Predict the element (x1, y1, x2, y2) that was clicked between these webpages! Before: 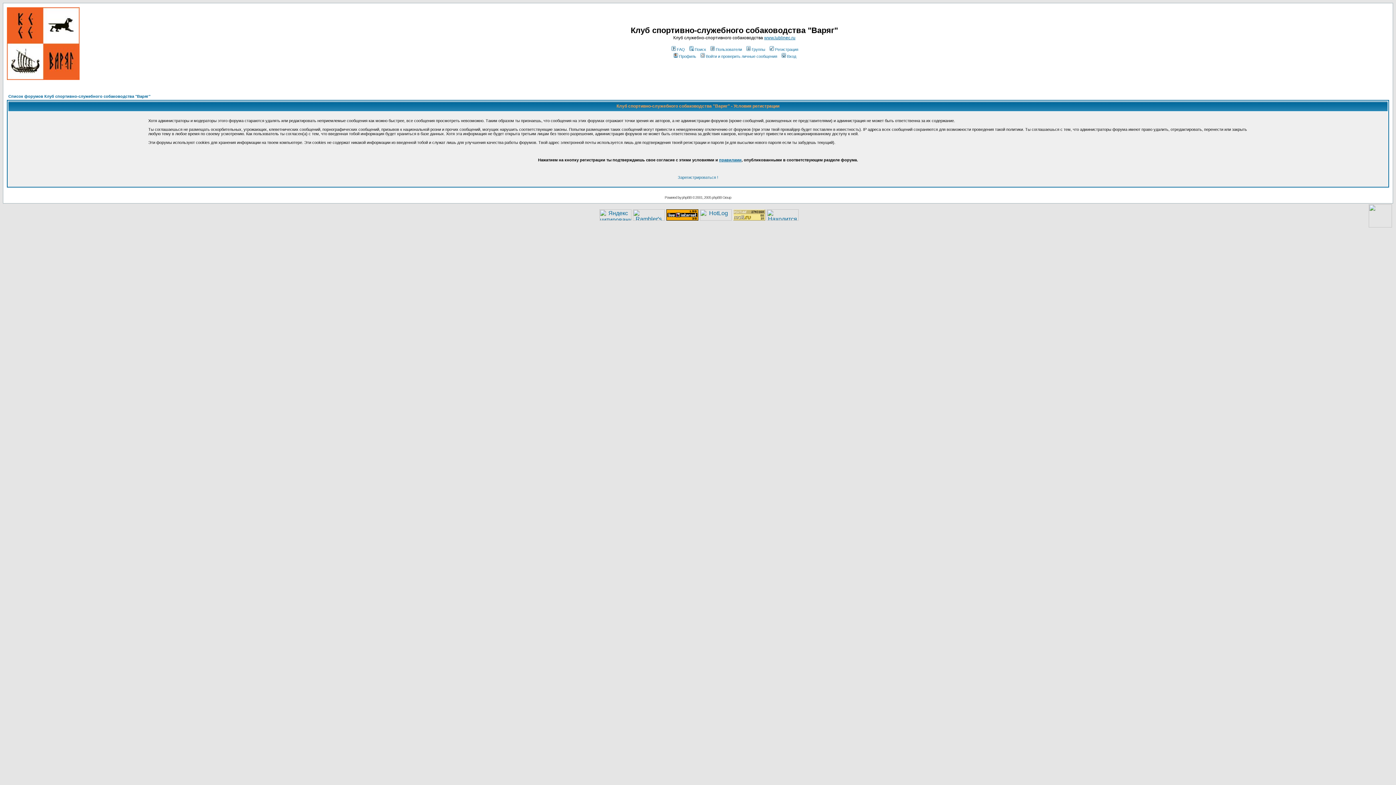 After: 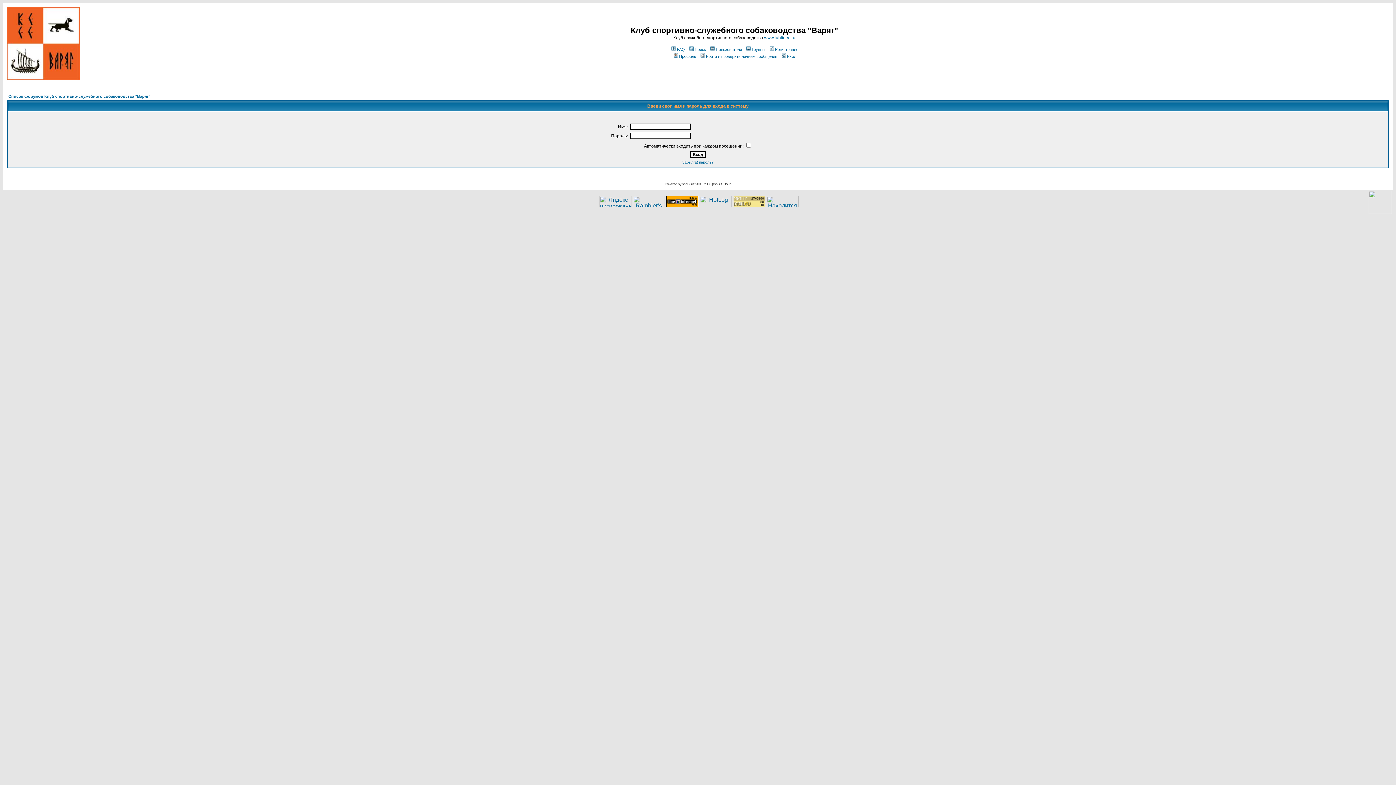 Action: label: Вход bbox: (780, 54, 796, 58)